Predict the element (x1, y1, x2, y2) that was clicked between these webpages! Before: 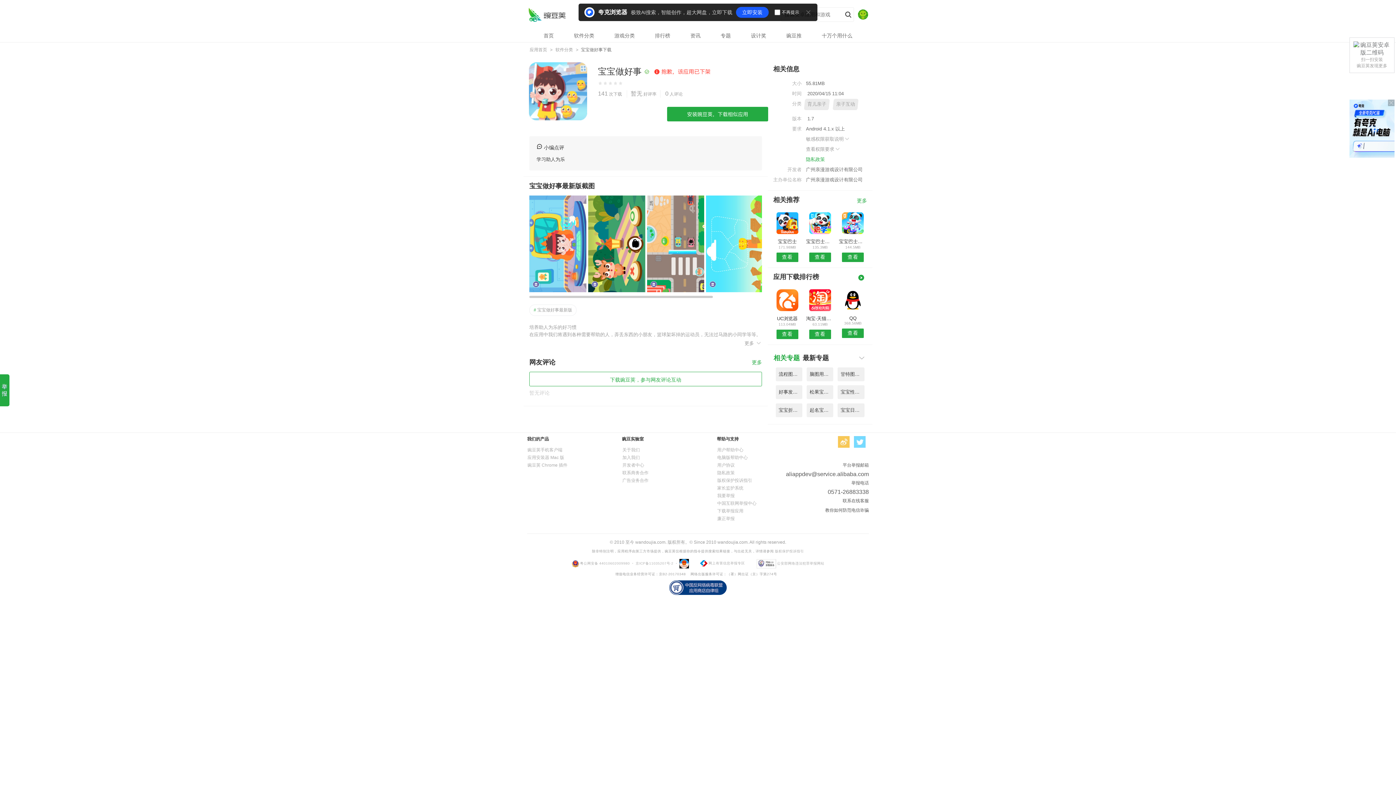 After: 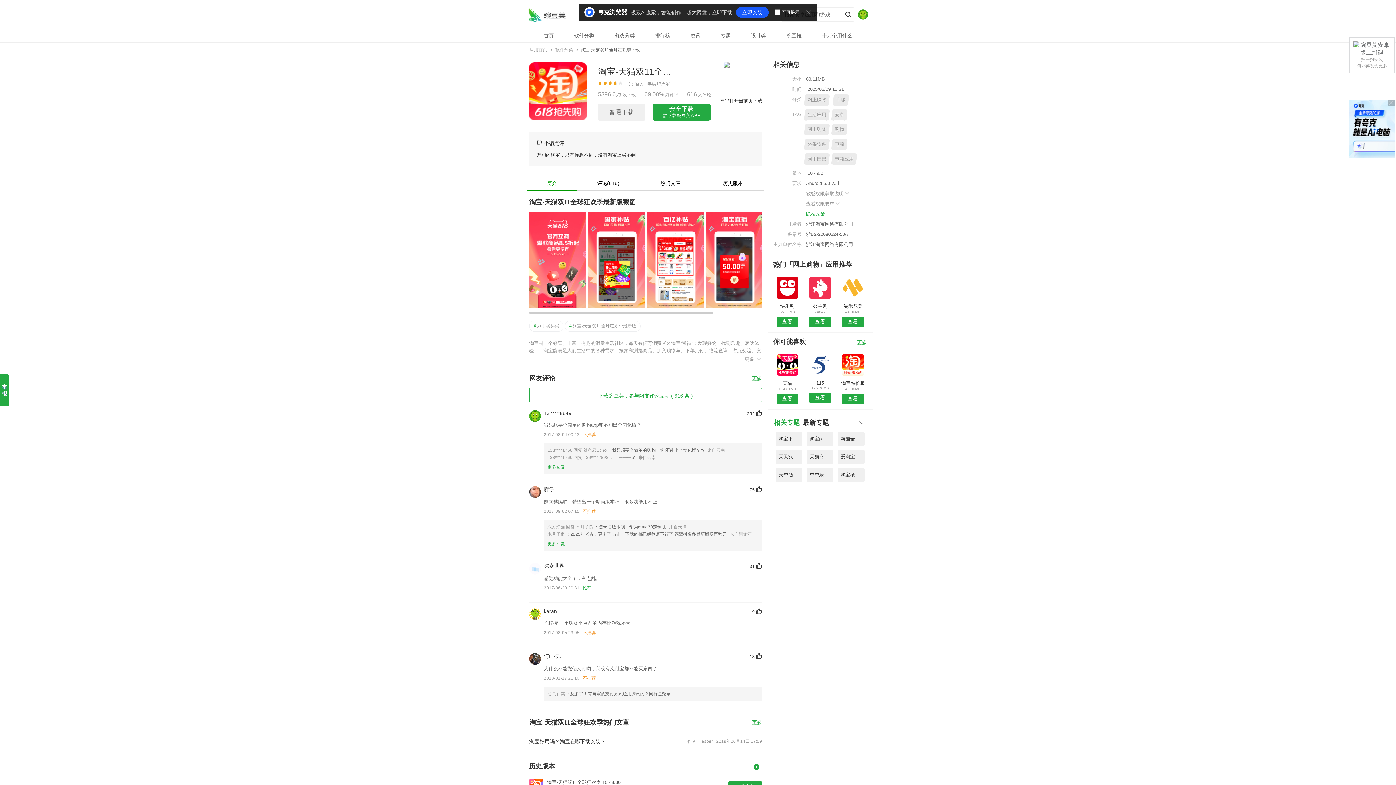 Action: bbox: (806, 289, 834, 311)